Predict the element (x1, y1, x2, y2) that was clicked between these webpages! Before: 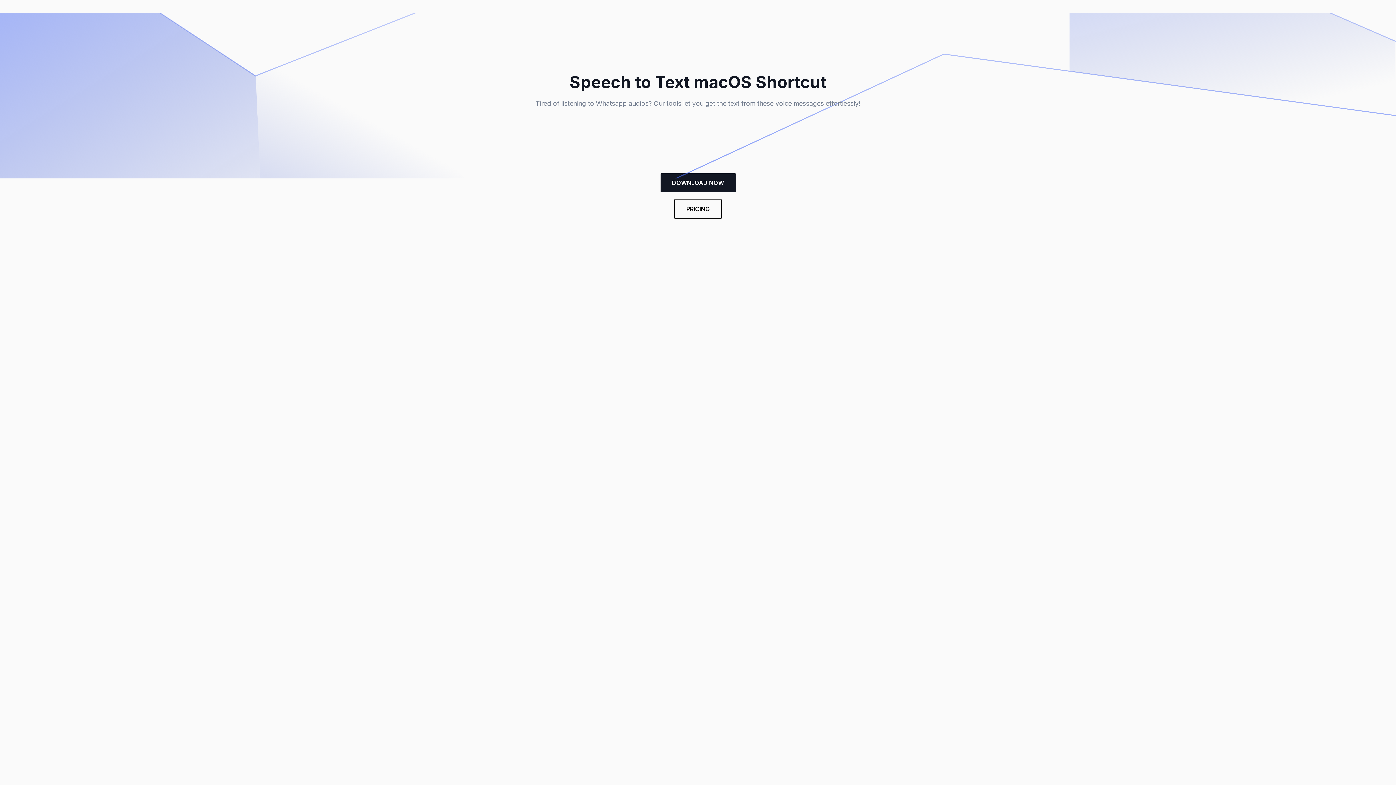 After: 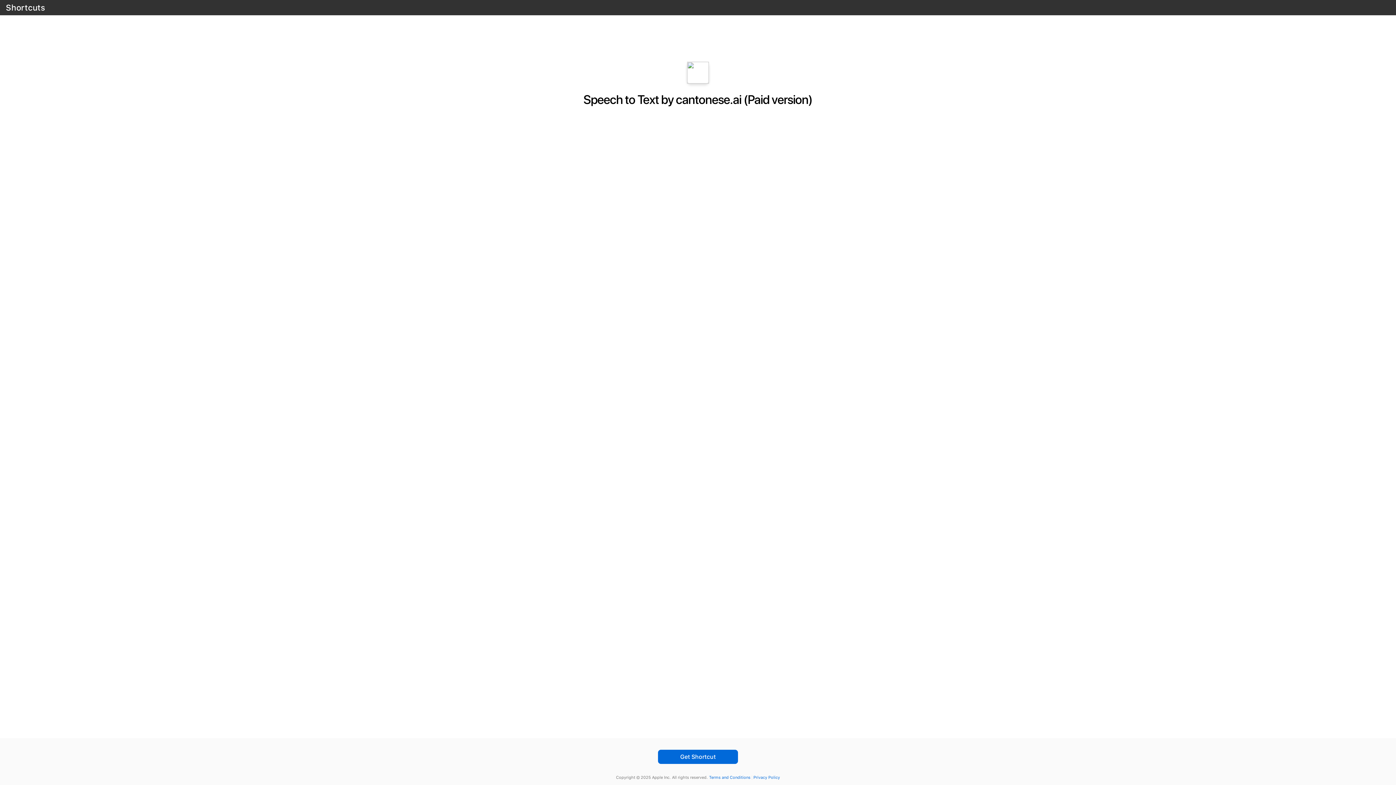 Action: label: DOWNLOAD NOW bbox: (660, 173, 735, 192)